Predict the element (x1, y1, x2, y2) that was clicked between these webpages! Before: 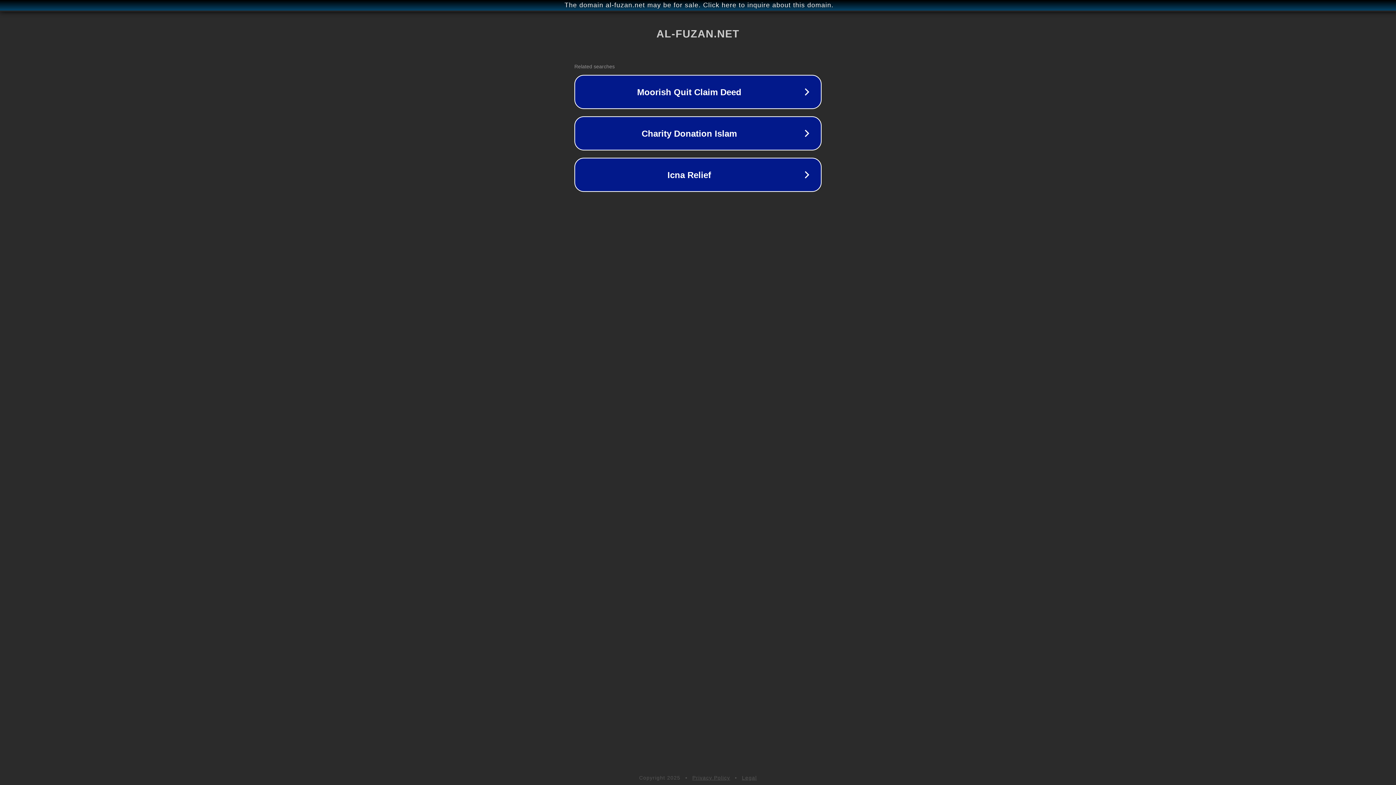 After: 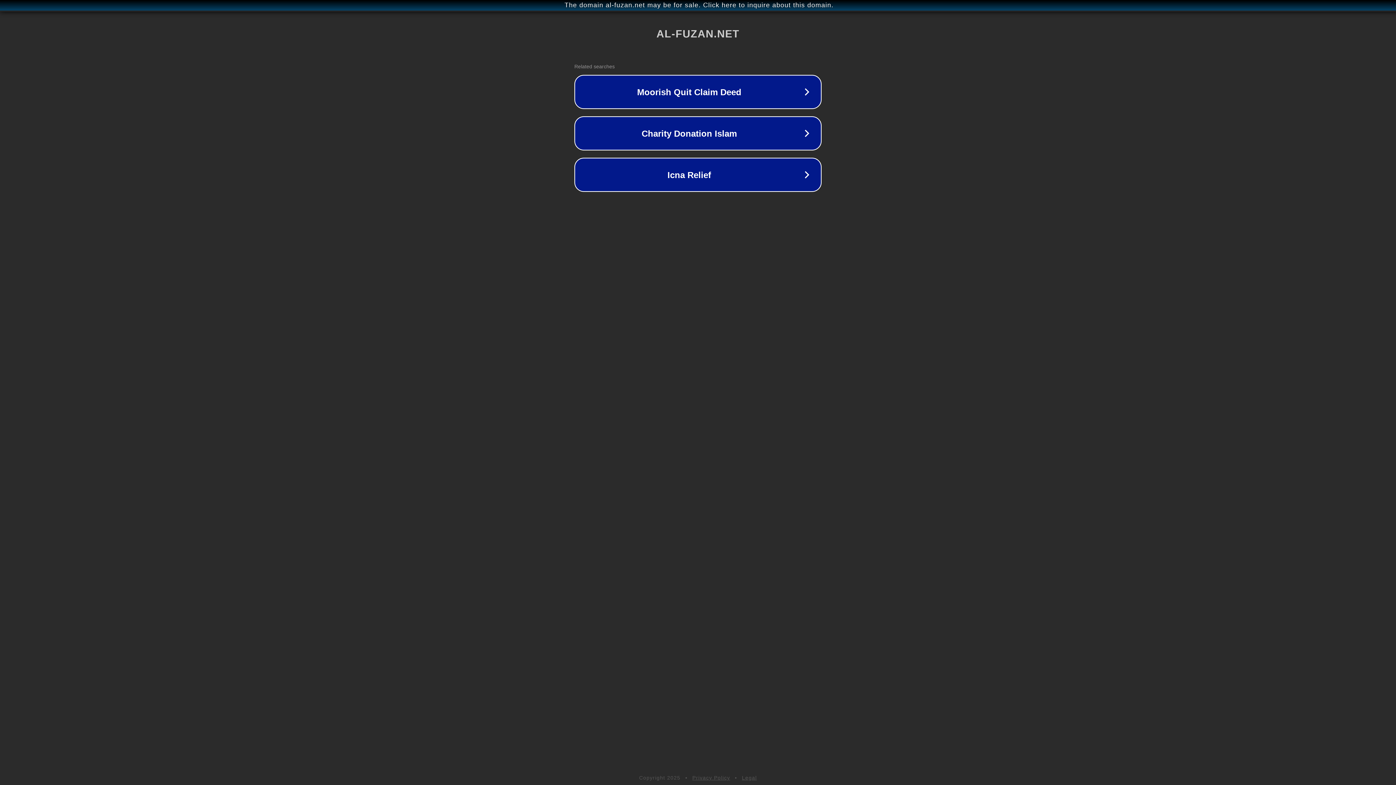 Action: bbox: (742, 775, 757, 781) label: Legal